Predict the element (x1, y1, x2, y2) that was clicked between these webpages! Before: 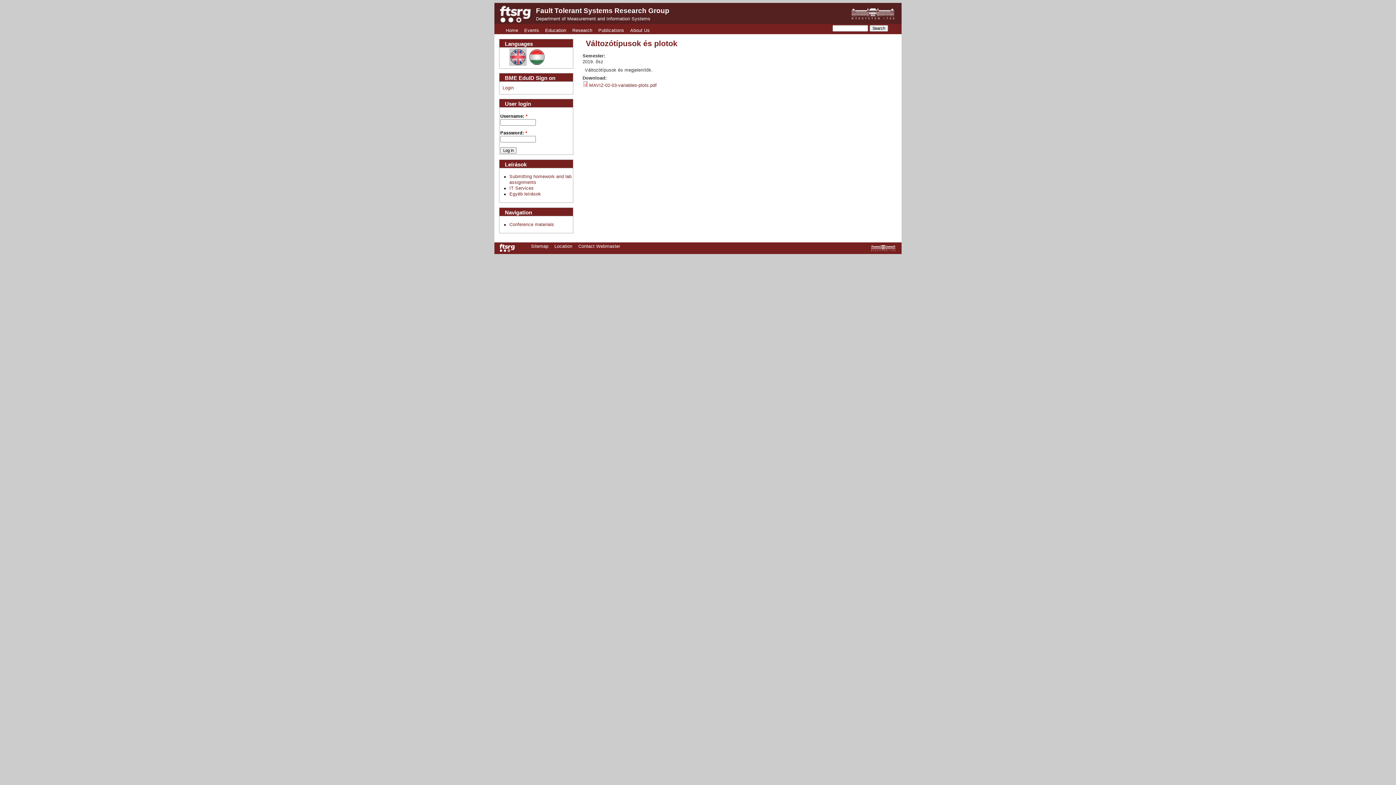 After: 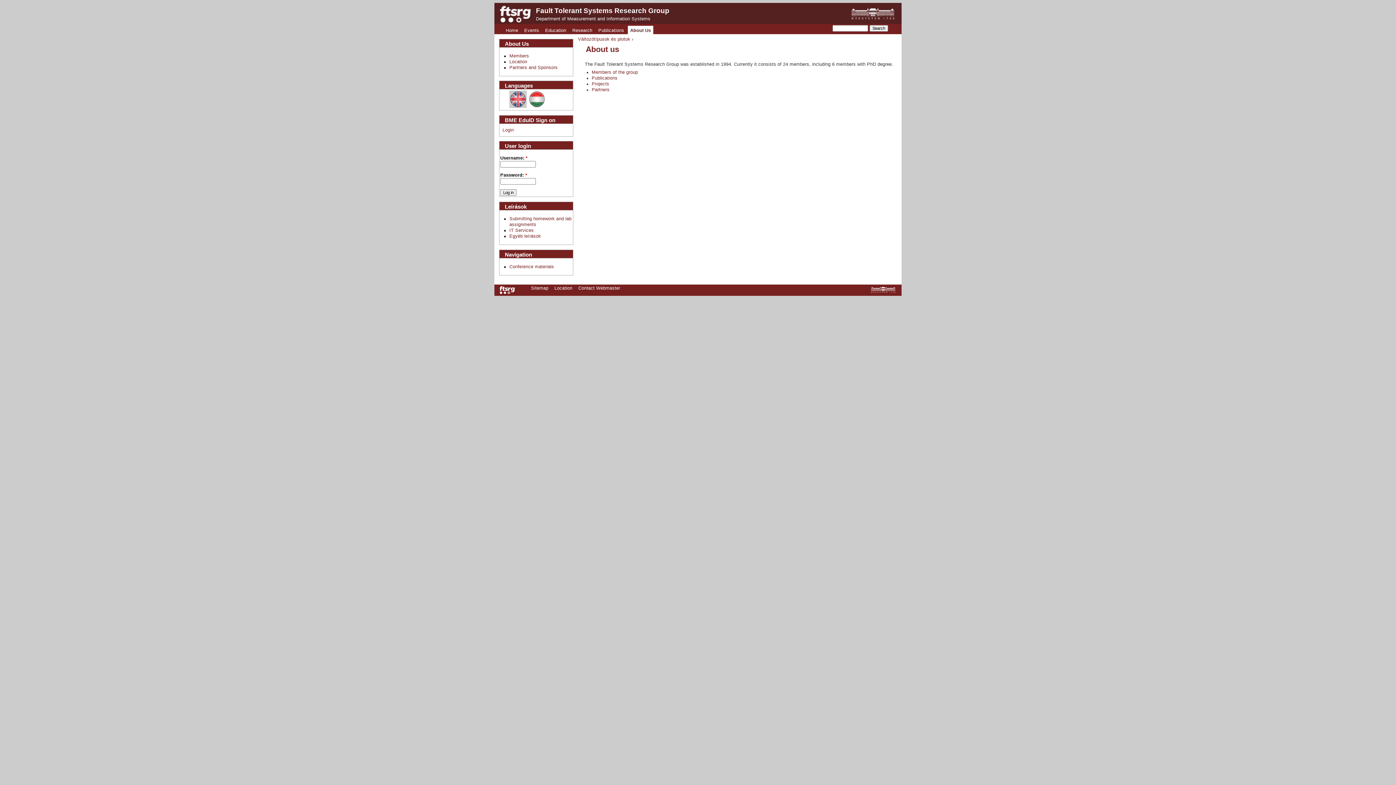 Action: bbox: (630, 28, 649, 33) label: About Us